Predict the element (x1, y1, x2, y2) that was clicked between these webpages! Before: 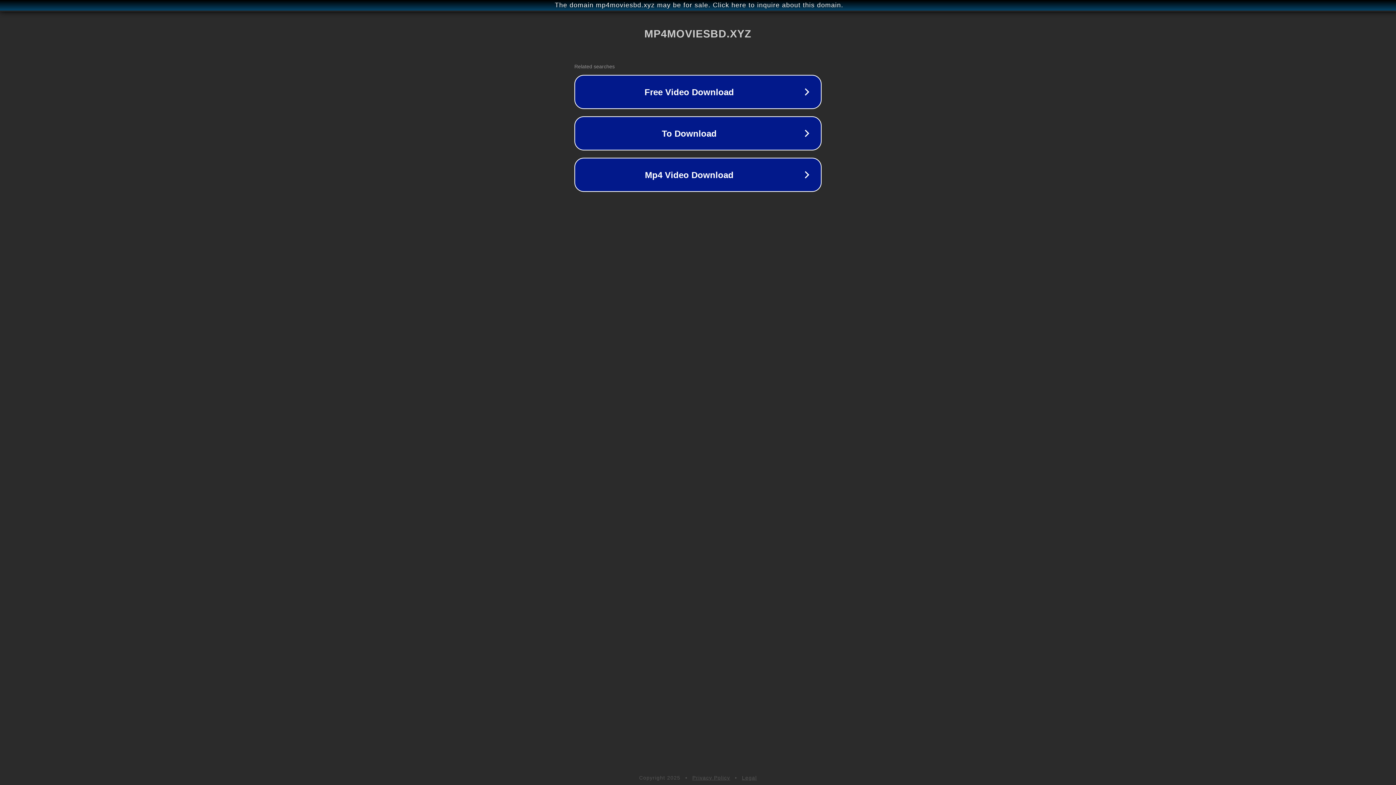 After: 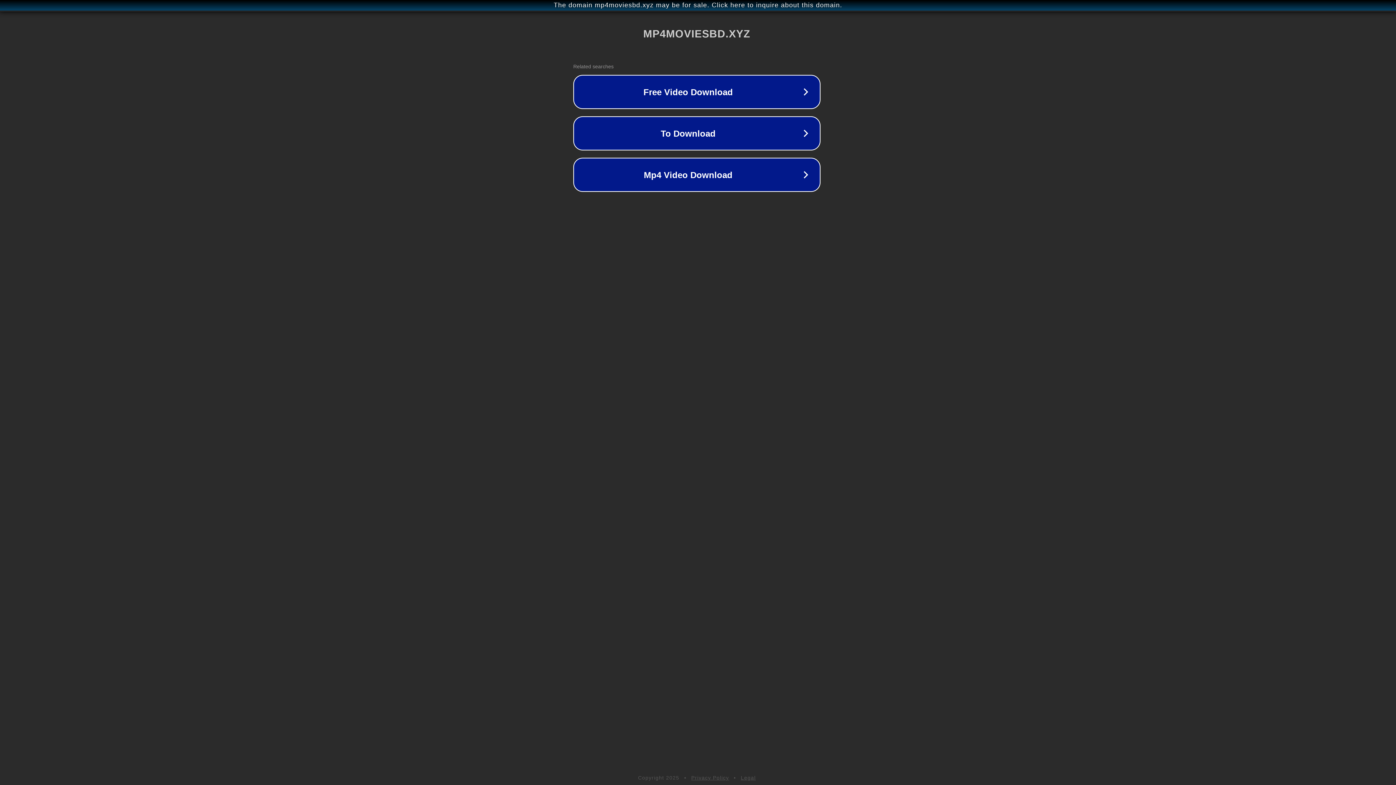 Action: bbox: (1, 1, 1397, 9) label: The domain mp4moviesbd.xyz may be for sale. Click here to inquire about this domain.